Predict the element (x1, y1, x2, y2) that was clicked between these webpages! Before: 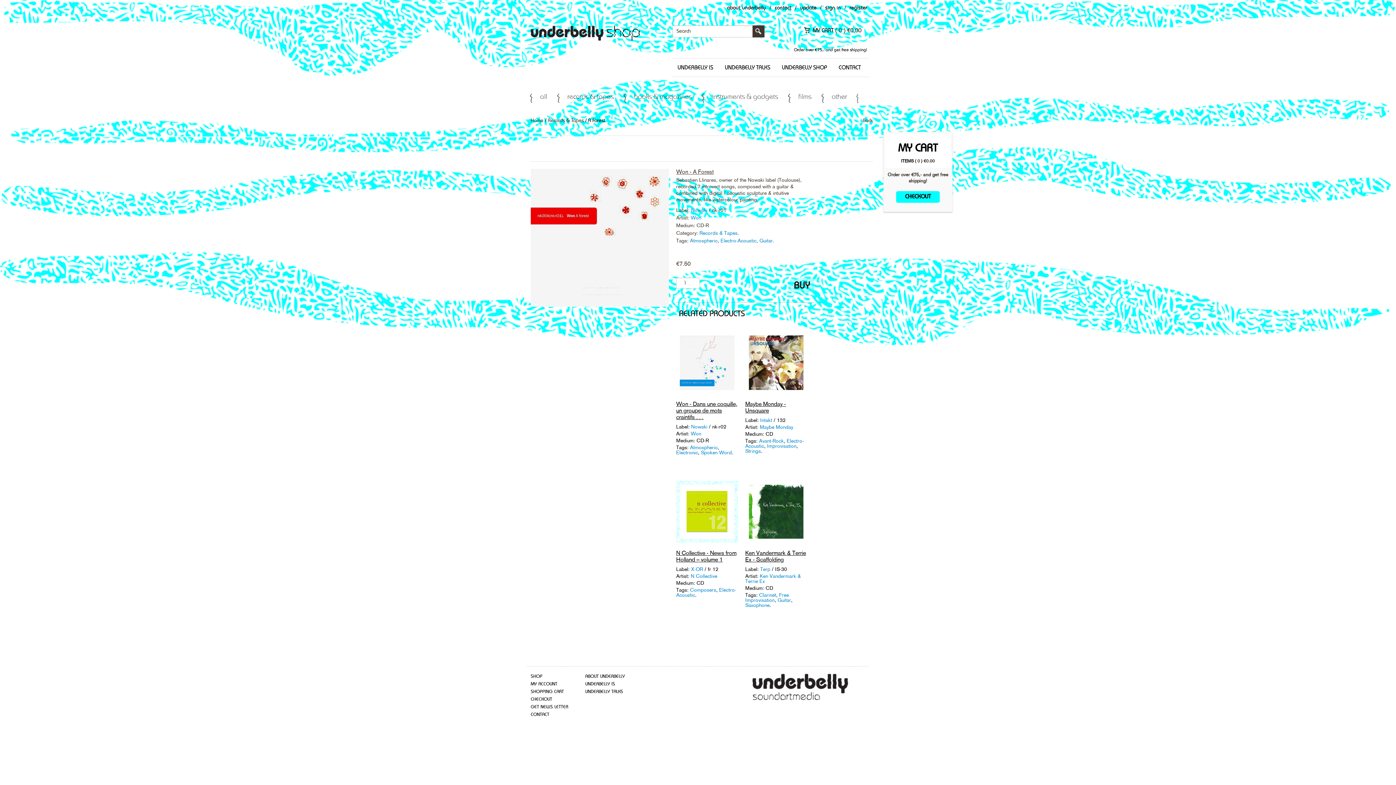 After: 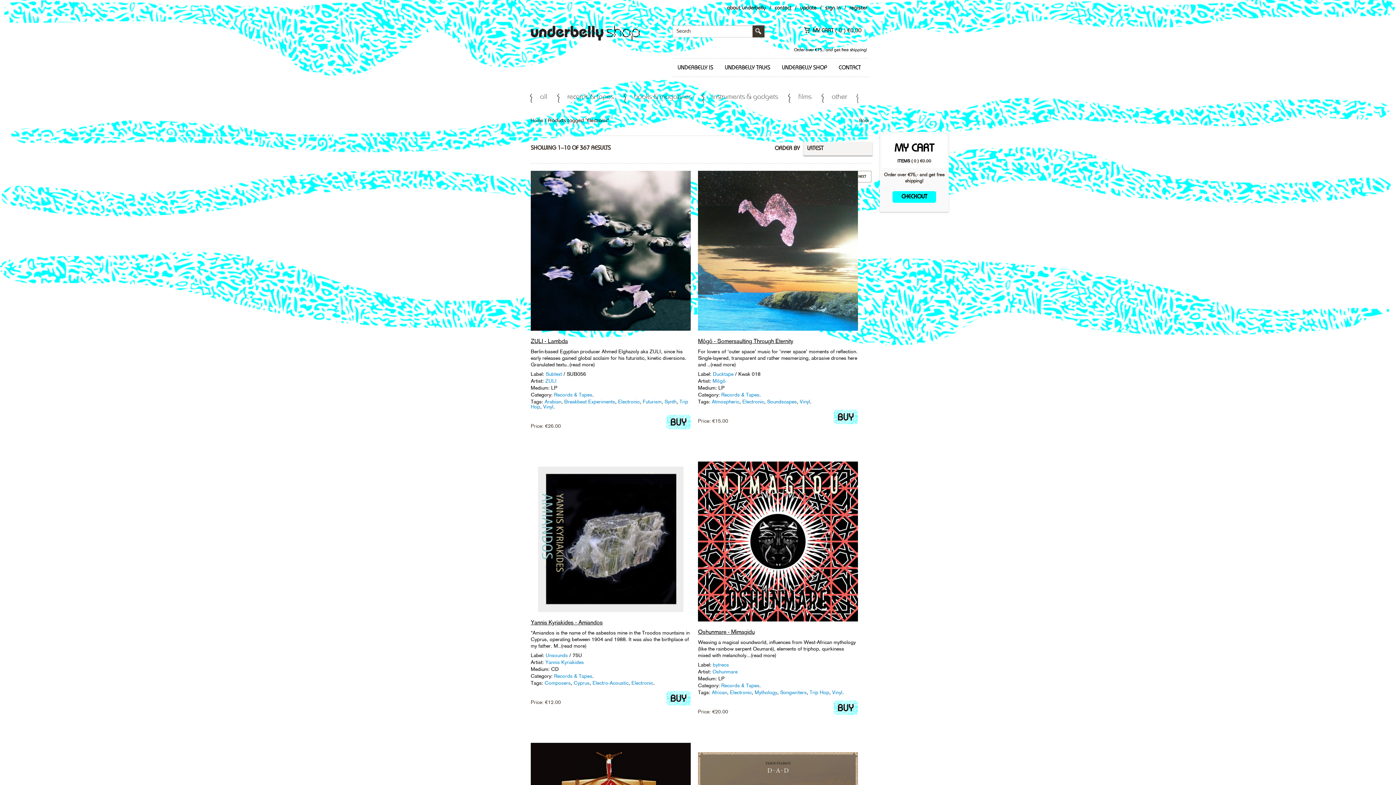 Action: label: Electronic bbox: (676, 449, 698, 455)